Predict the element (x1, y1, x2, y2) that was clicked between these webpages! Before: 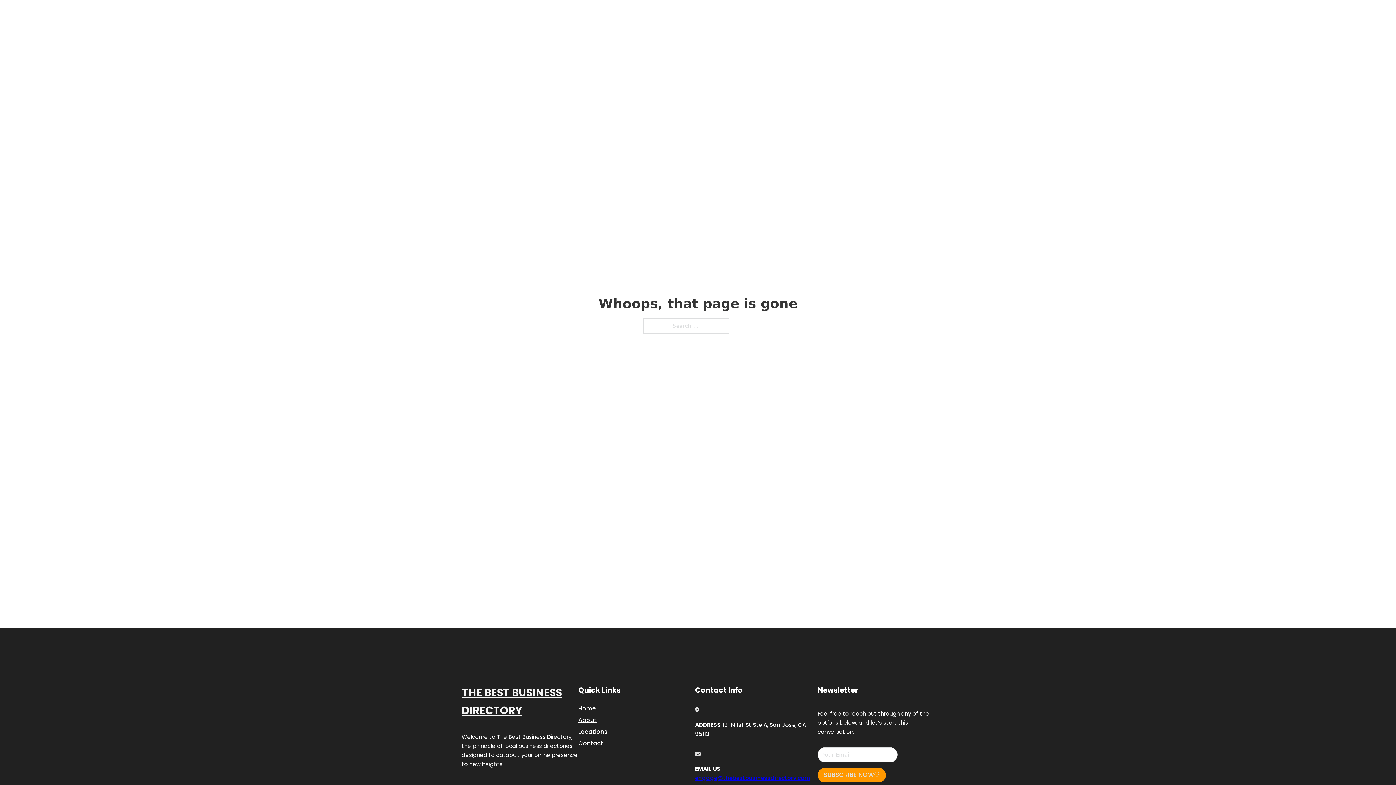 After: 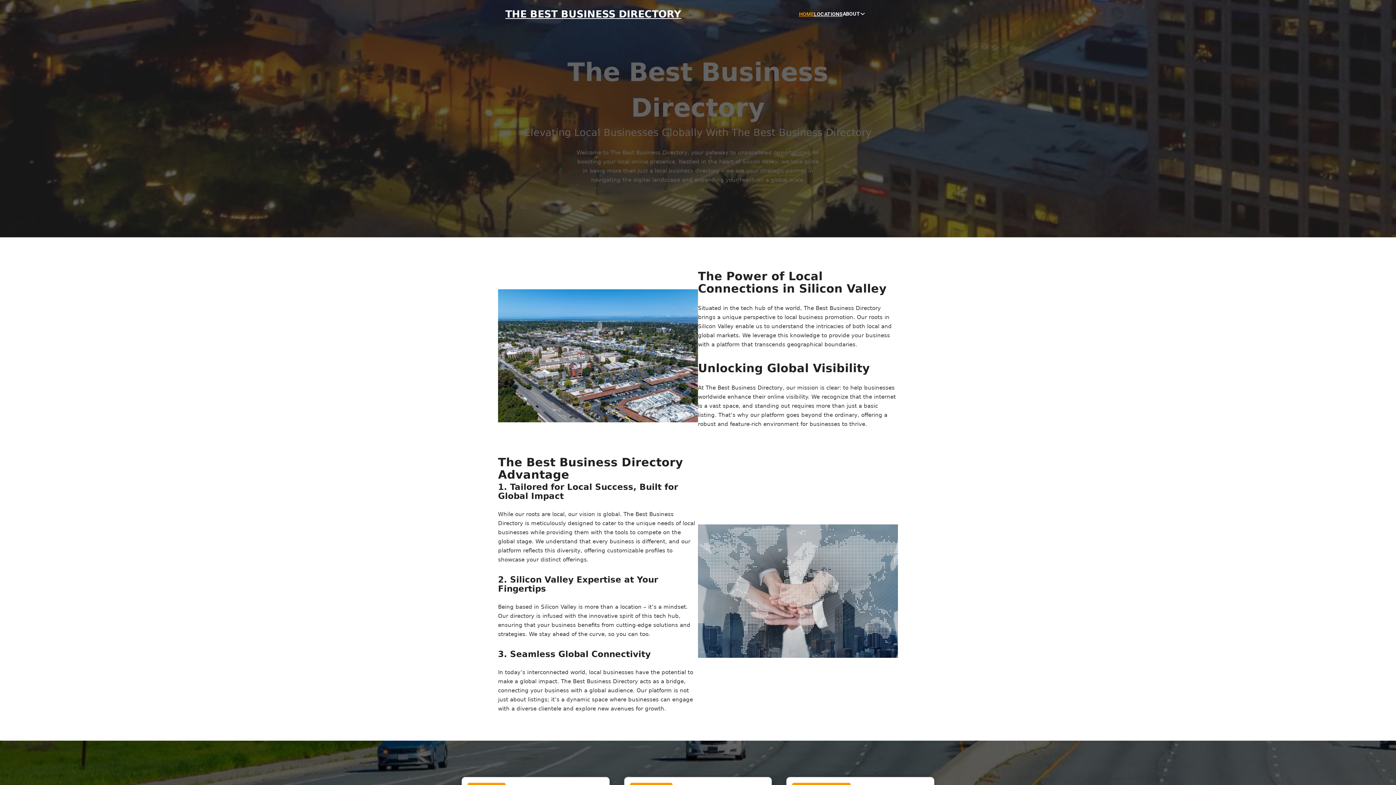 Action: label: HOME bbox: (799, 10, 814, 18)